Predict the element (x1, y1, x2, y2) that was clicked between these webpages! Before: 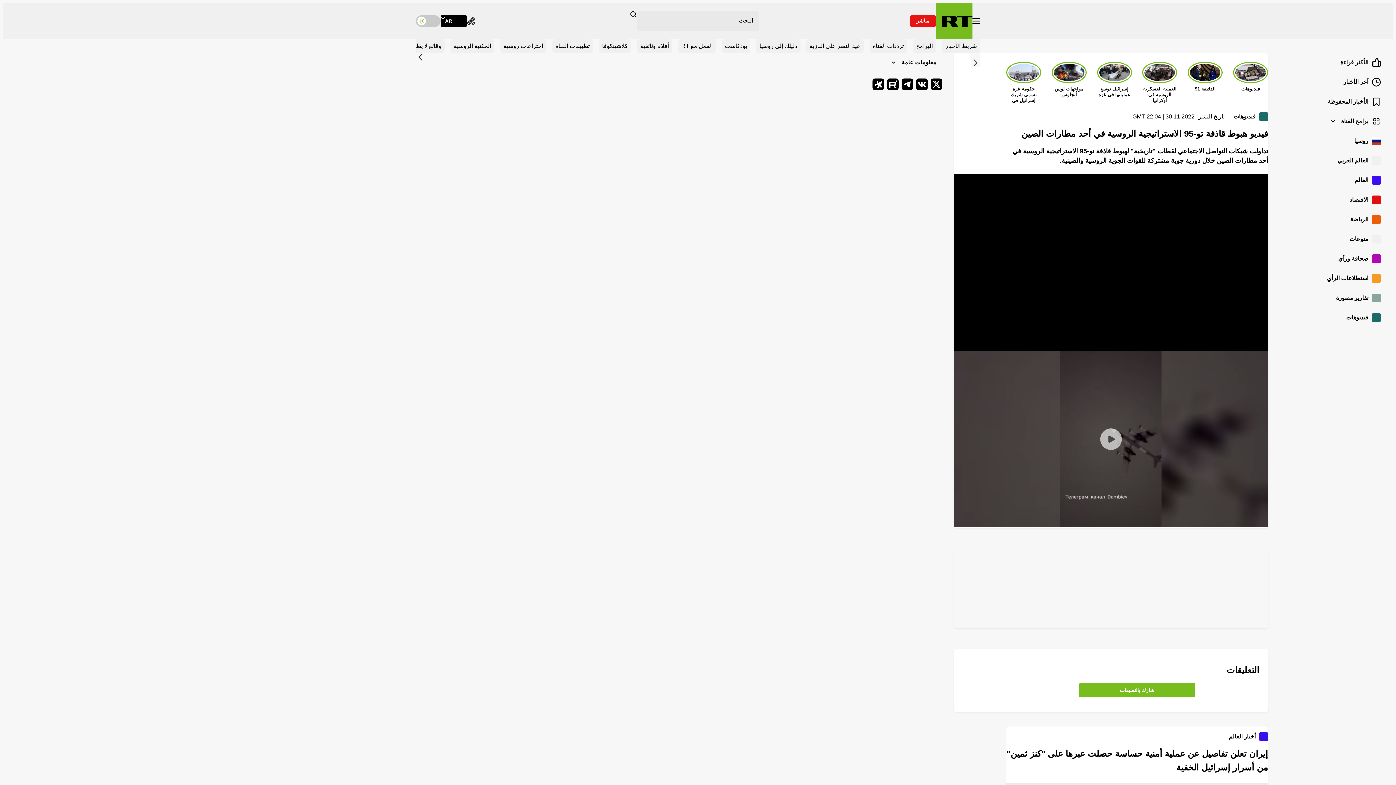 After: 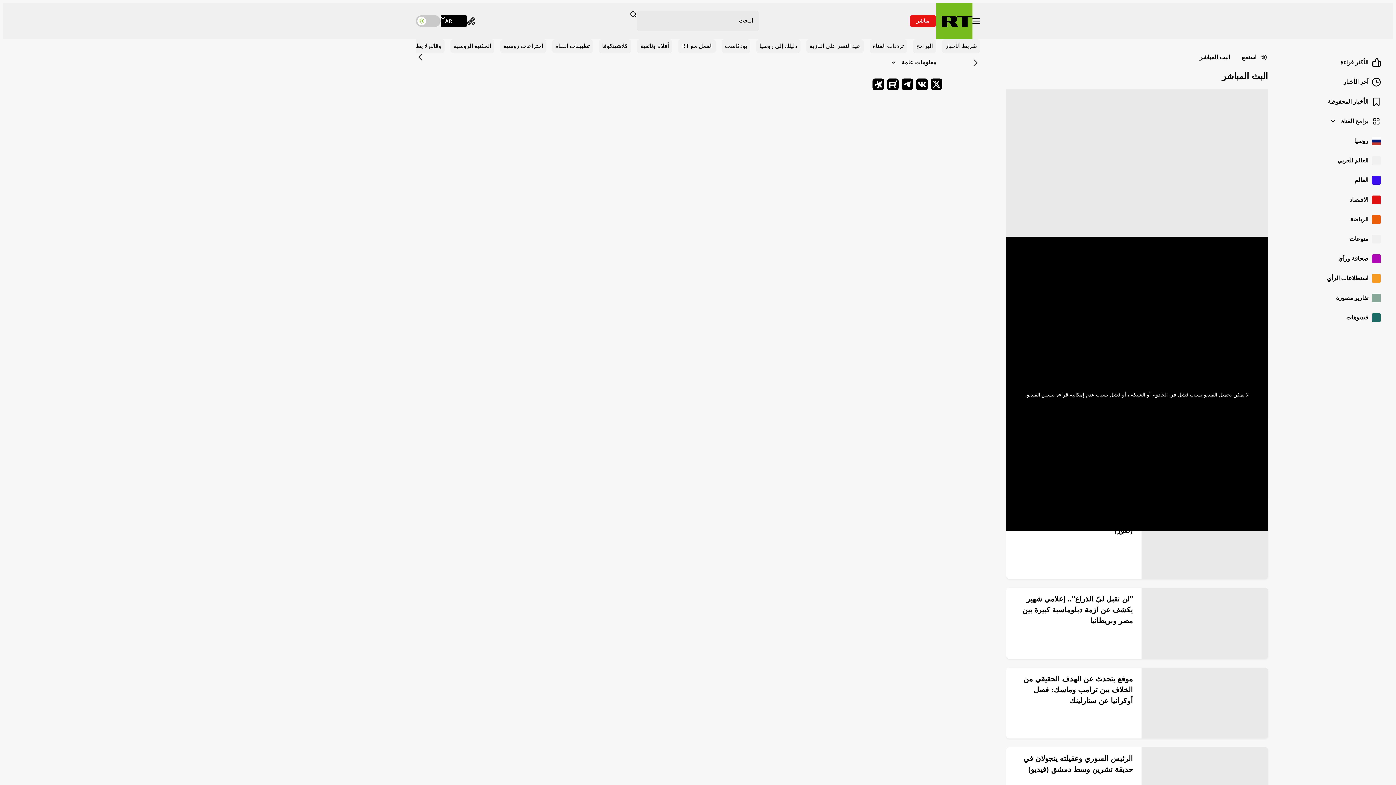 Action: label: مباشر bbox: (910, 15, 936, 26)